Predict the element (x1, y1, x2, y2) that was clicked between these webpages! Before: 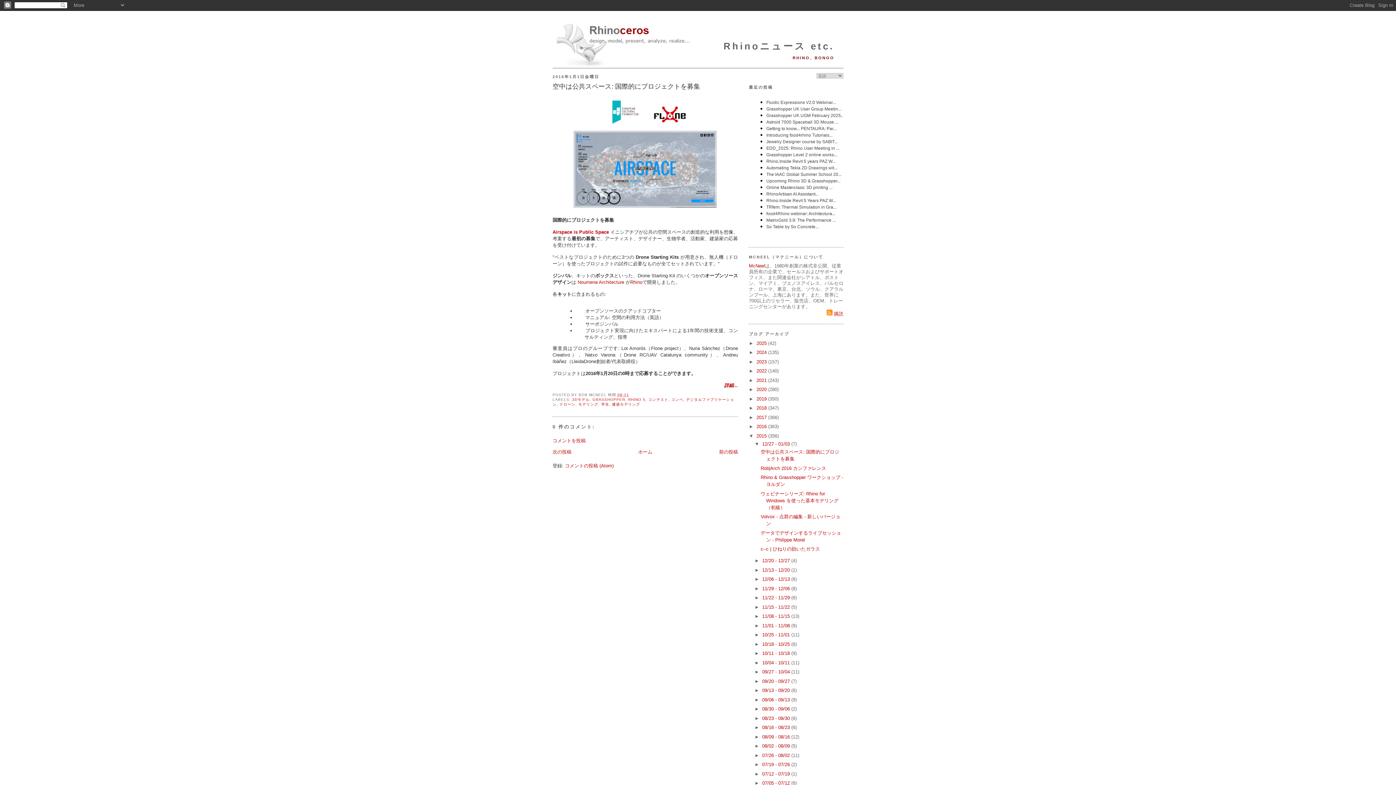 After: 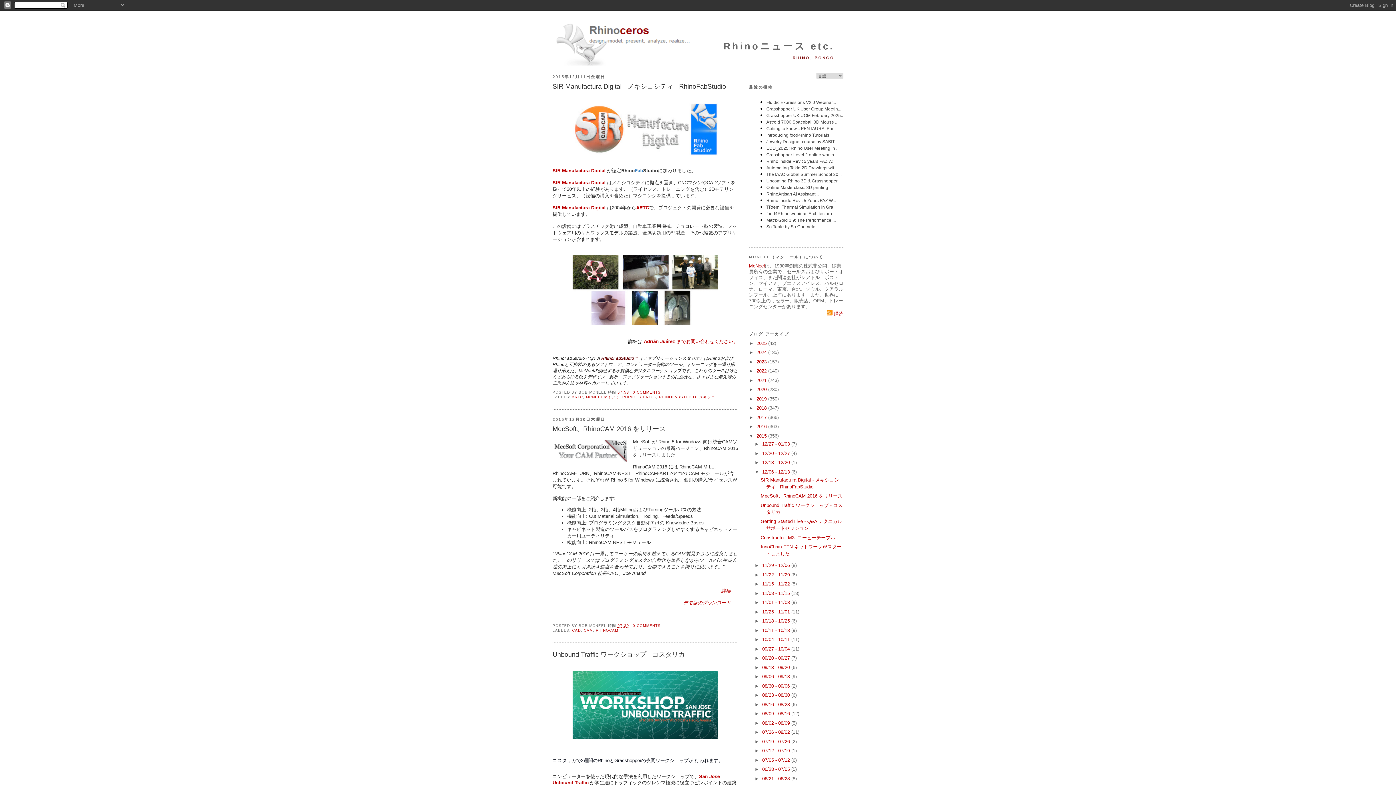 Action: bbox: (762, 576, 791, 582) label: 12/06 - 12/13 